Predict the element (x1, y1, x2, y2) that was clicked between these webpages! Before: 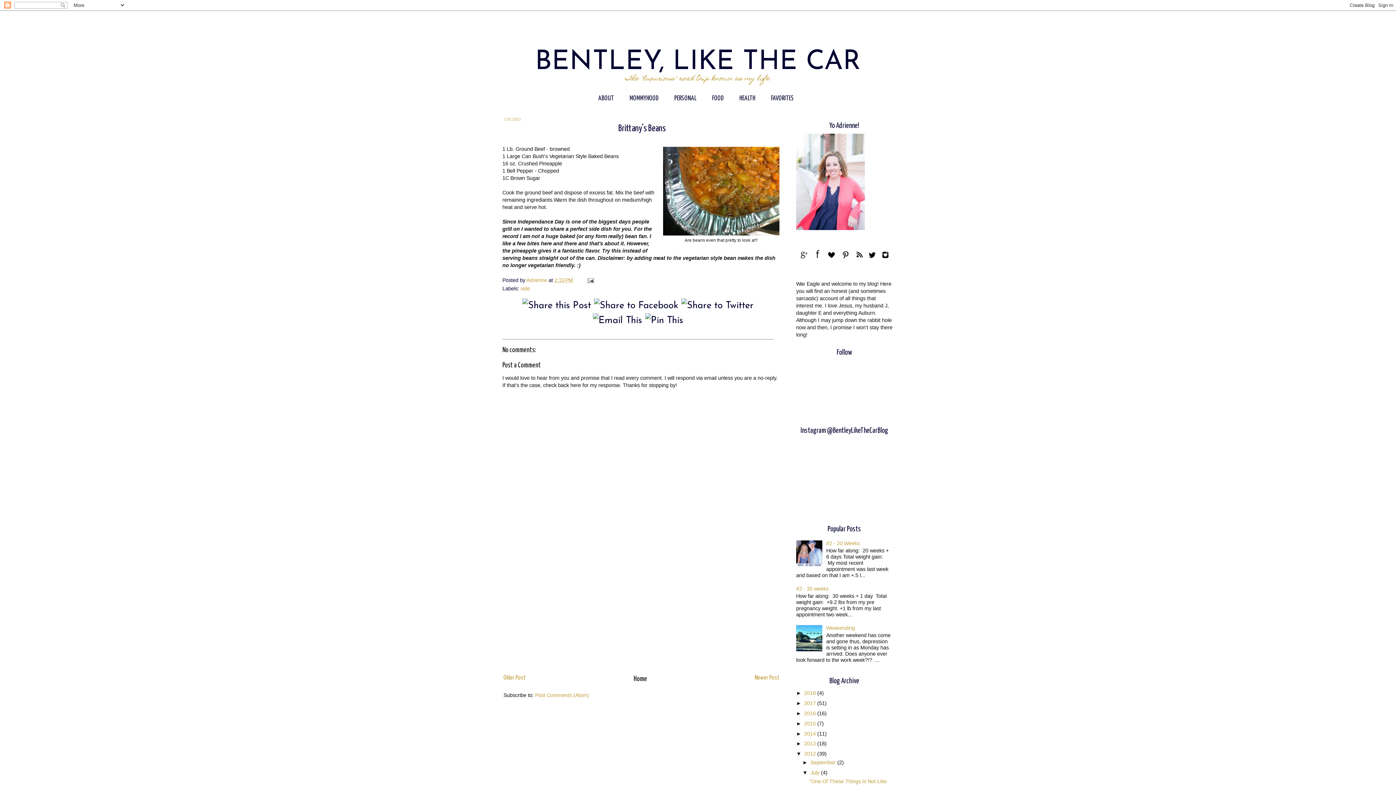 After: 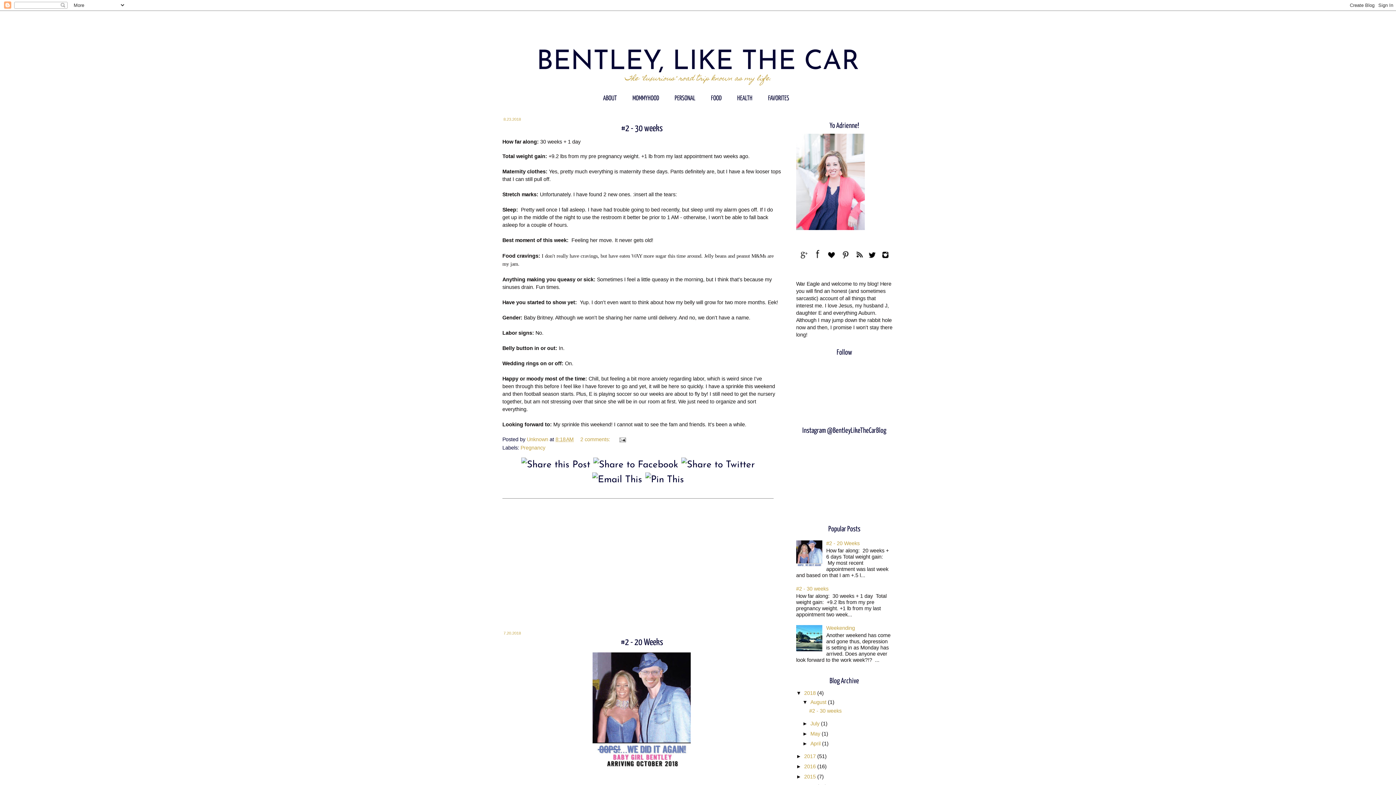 Action: label: BENTLEY, LIKE THE CAR bbox: (535, 48, 861, 76)